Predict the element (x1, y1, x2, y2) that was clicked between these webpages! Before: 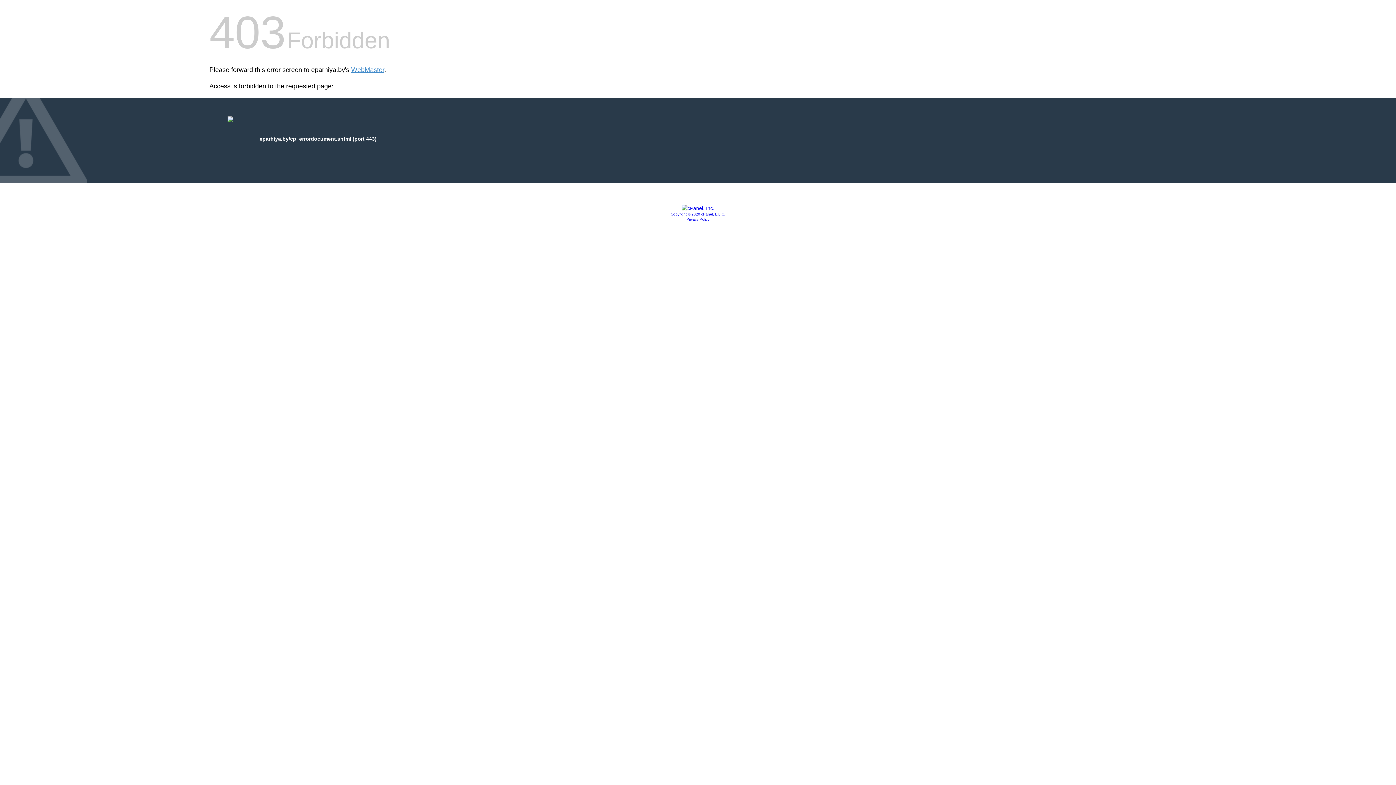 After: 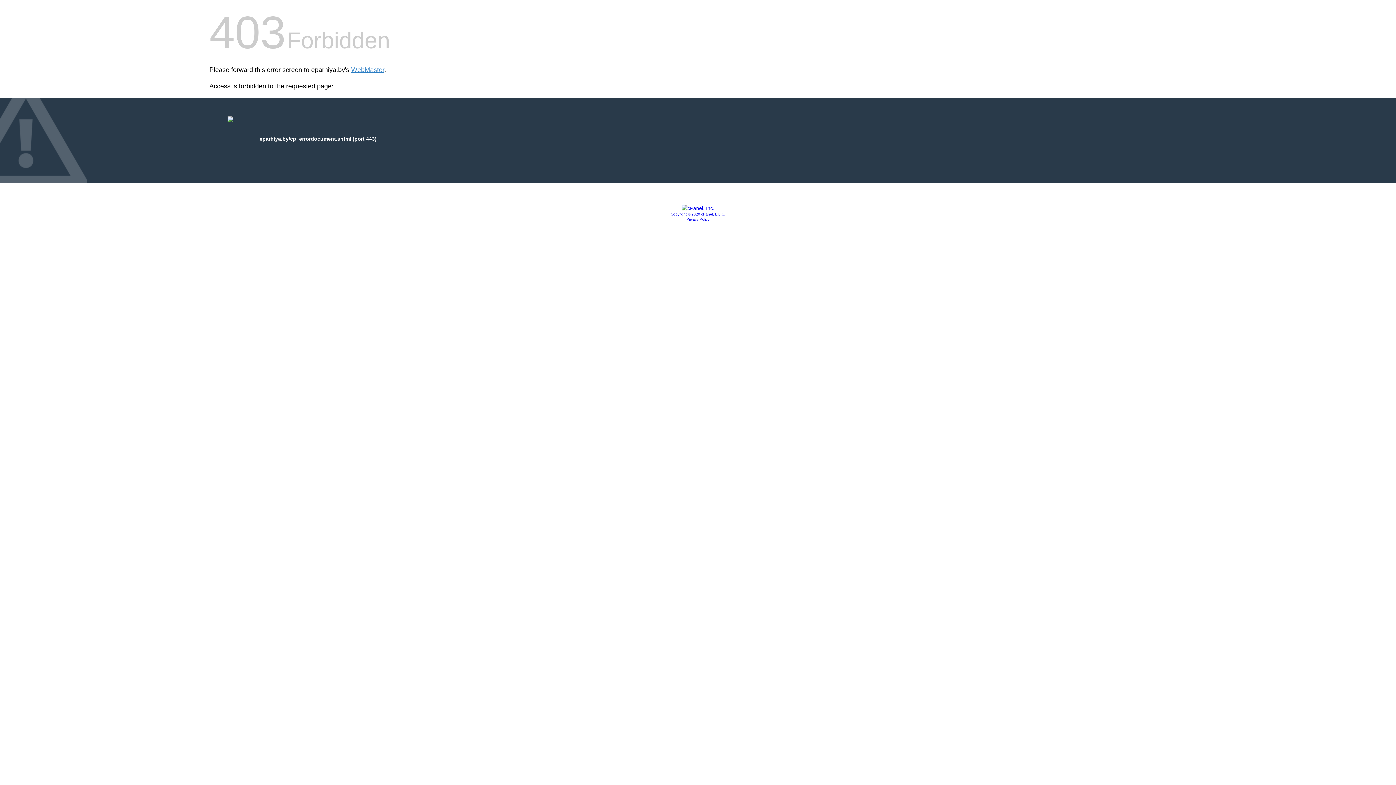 Action: bbox: (670, 212, 725, 216) label: Copyright © 2020 cPanel, L.L.C.